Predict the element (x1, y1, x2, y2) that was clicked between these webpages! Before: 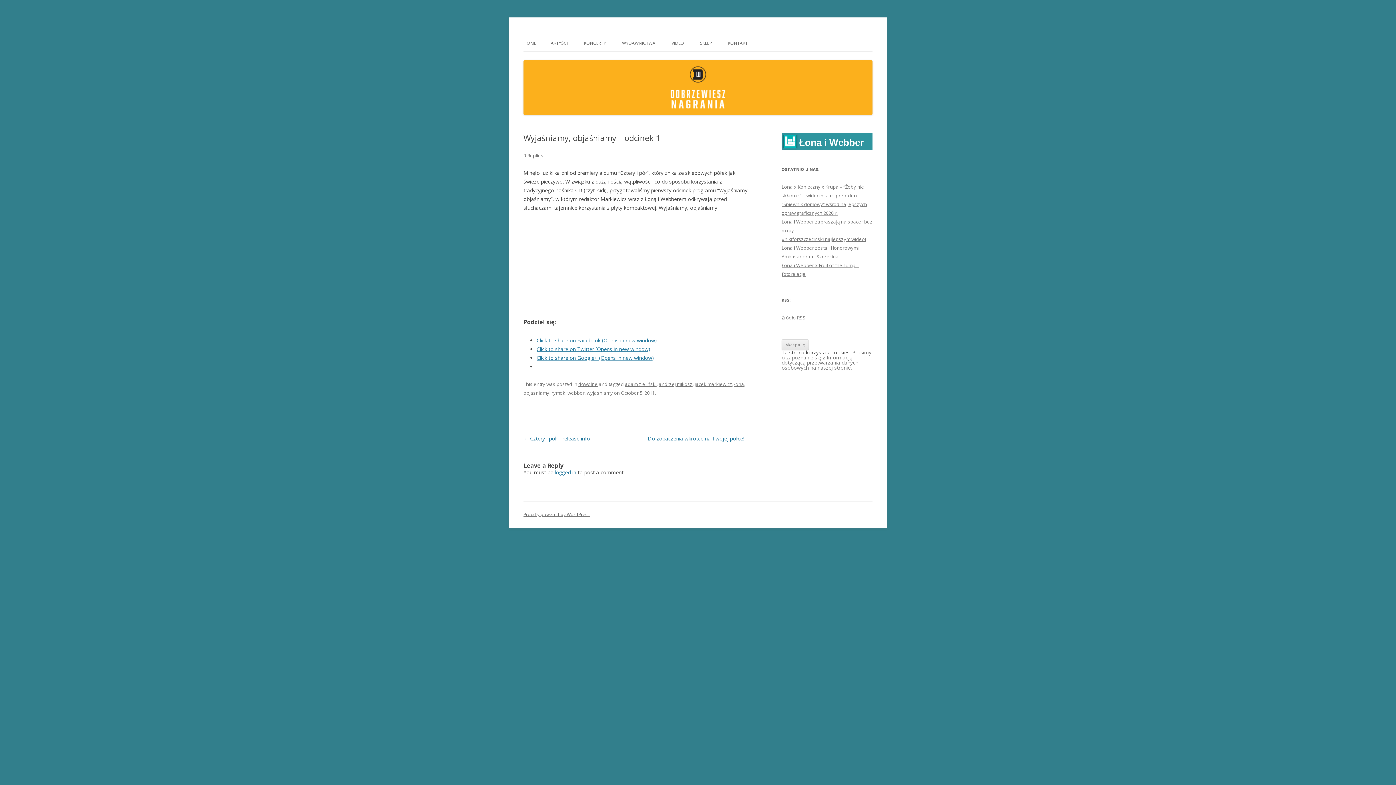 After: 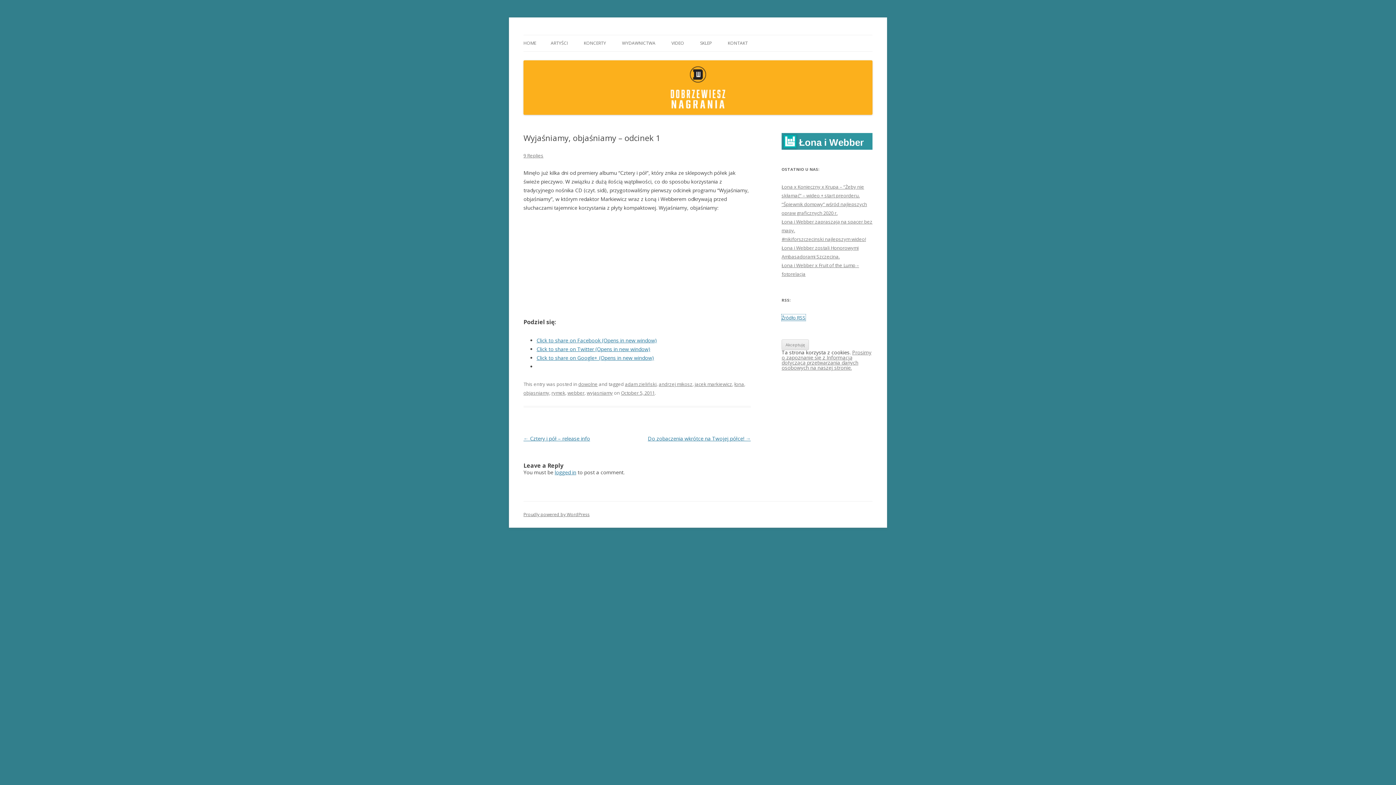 Action: label: Źródło RSS bbox: (781, 314, 805, 321)